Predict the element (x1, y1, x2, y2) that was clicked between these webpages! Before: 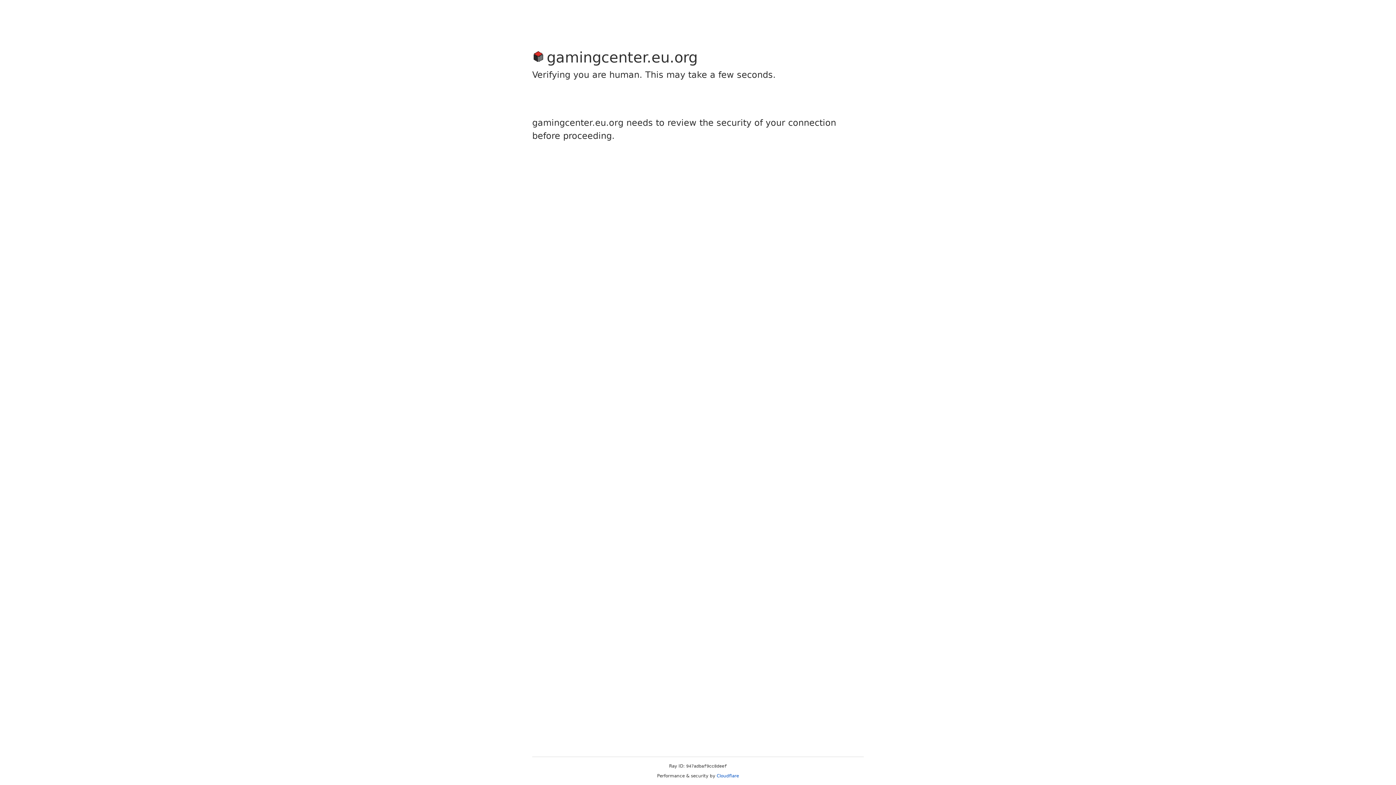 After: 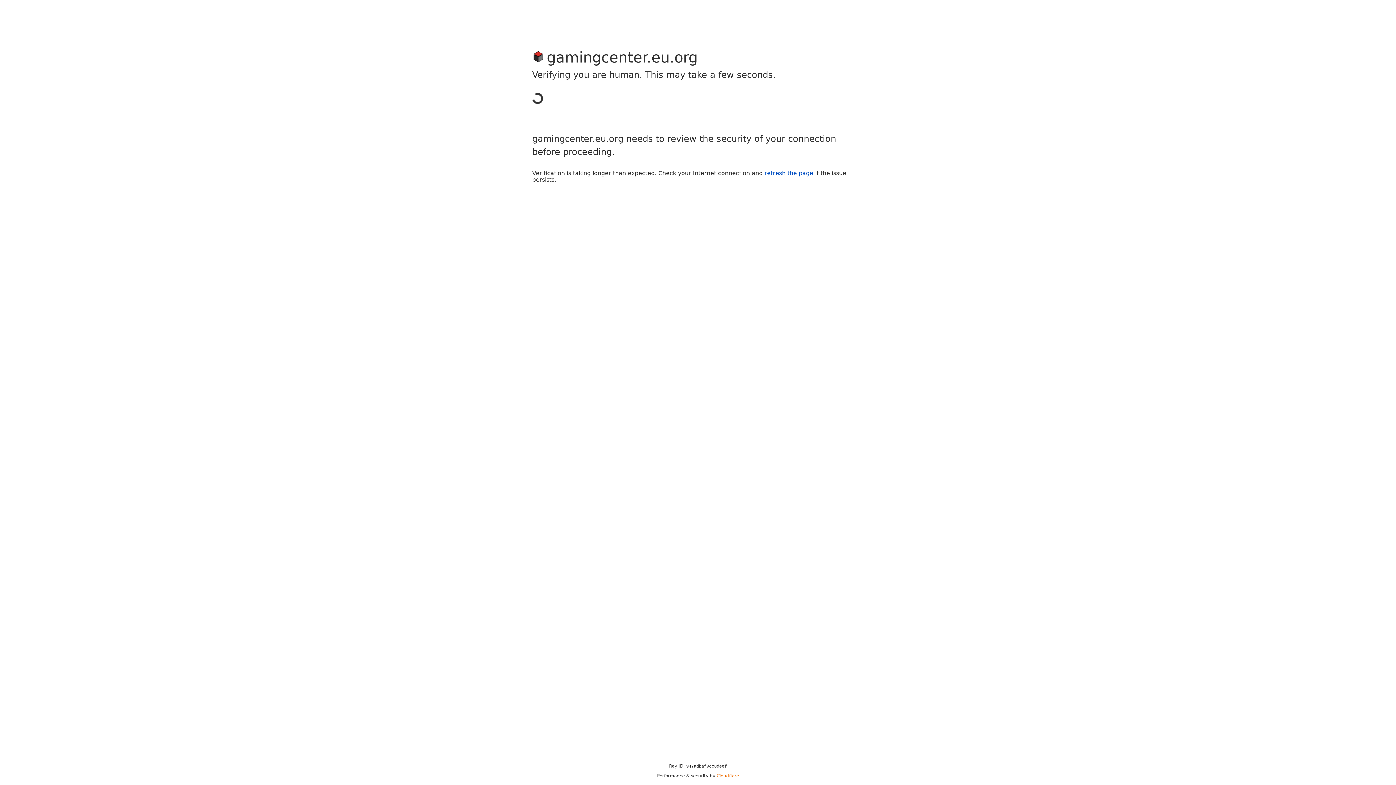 Action: bbox: (716, 773, 739, 778) label: Cloudflare